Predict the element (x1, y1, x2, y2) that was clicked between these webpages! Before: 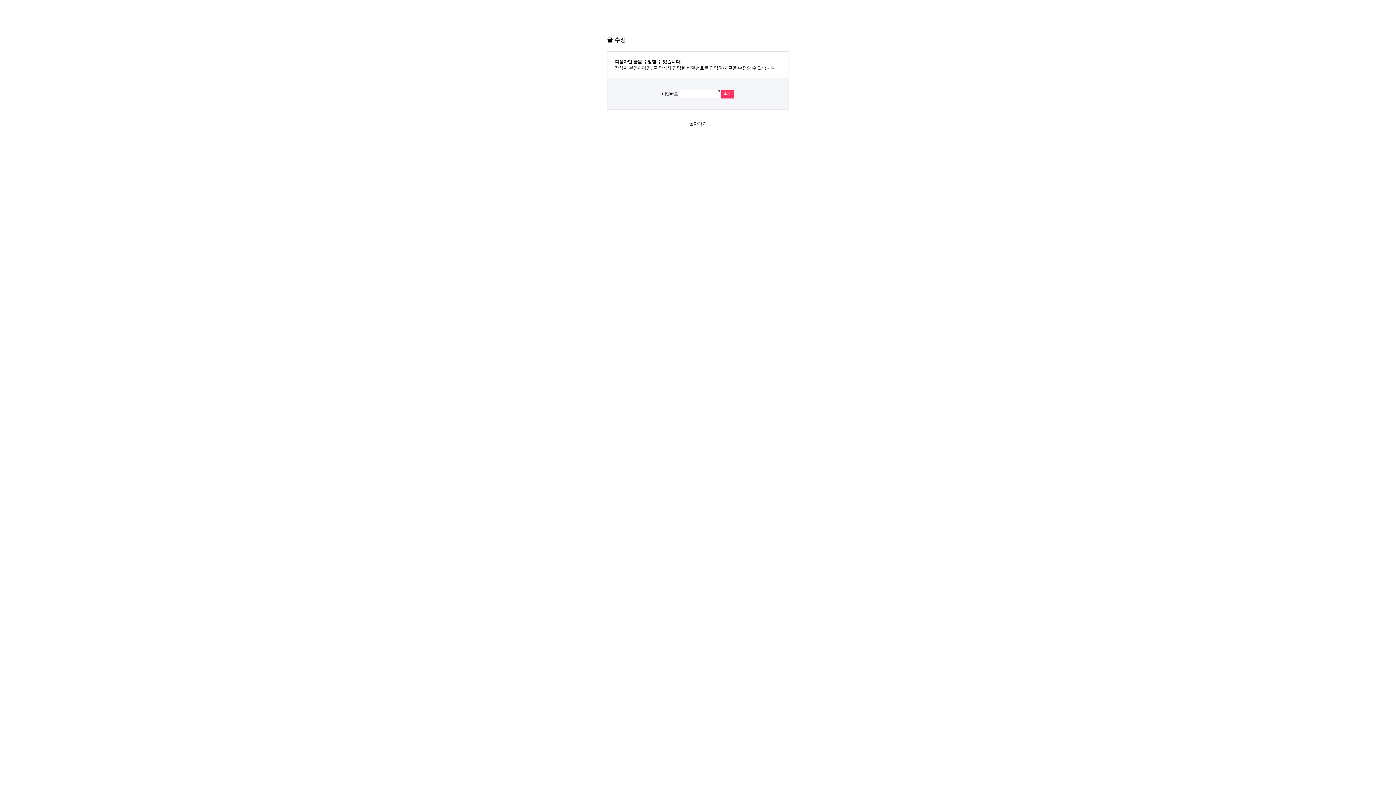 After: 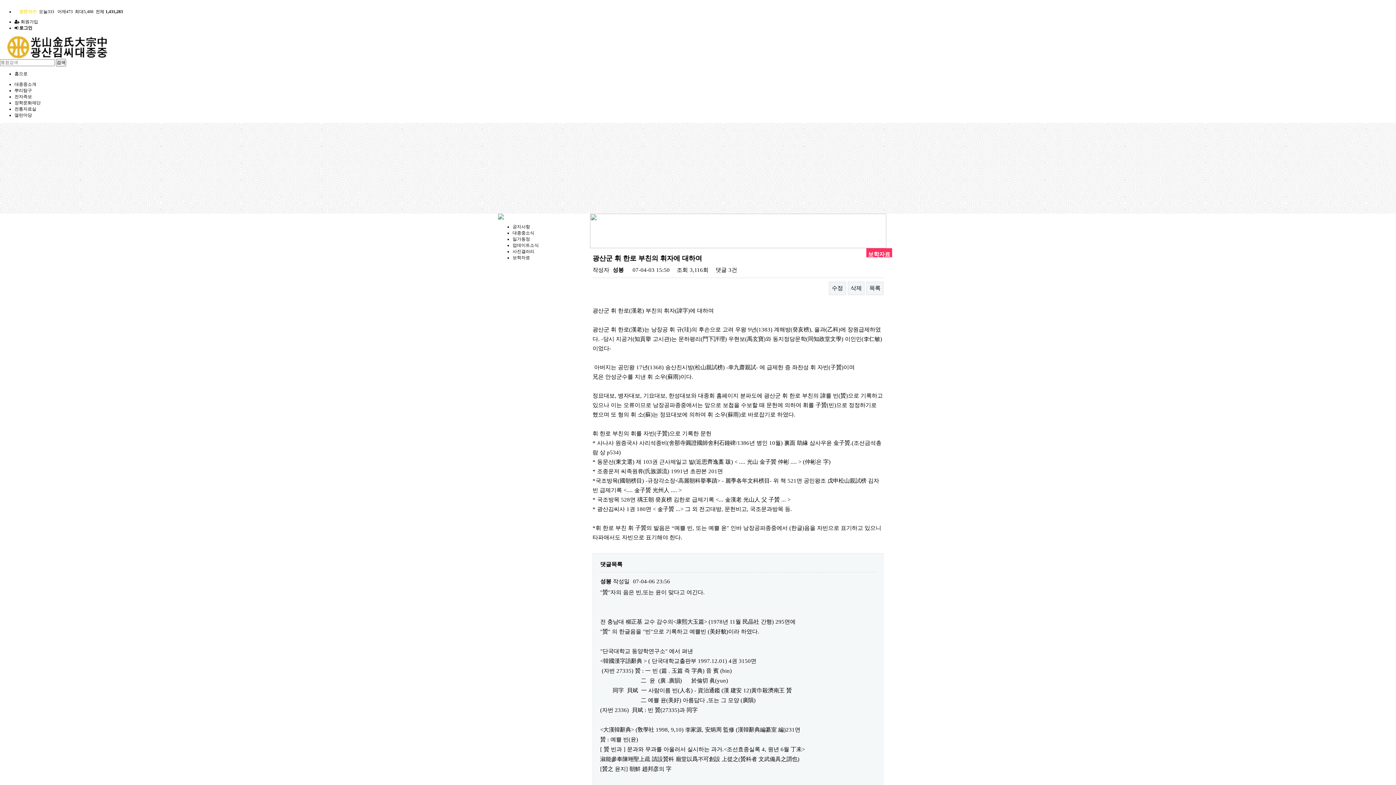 Action: label: 돌아가기 bbox: (689, 121, 706, 126)